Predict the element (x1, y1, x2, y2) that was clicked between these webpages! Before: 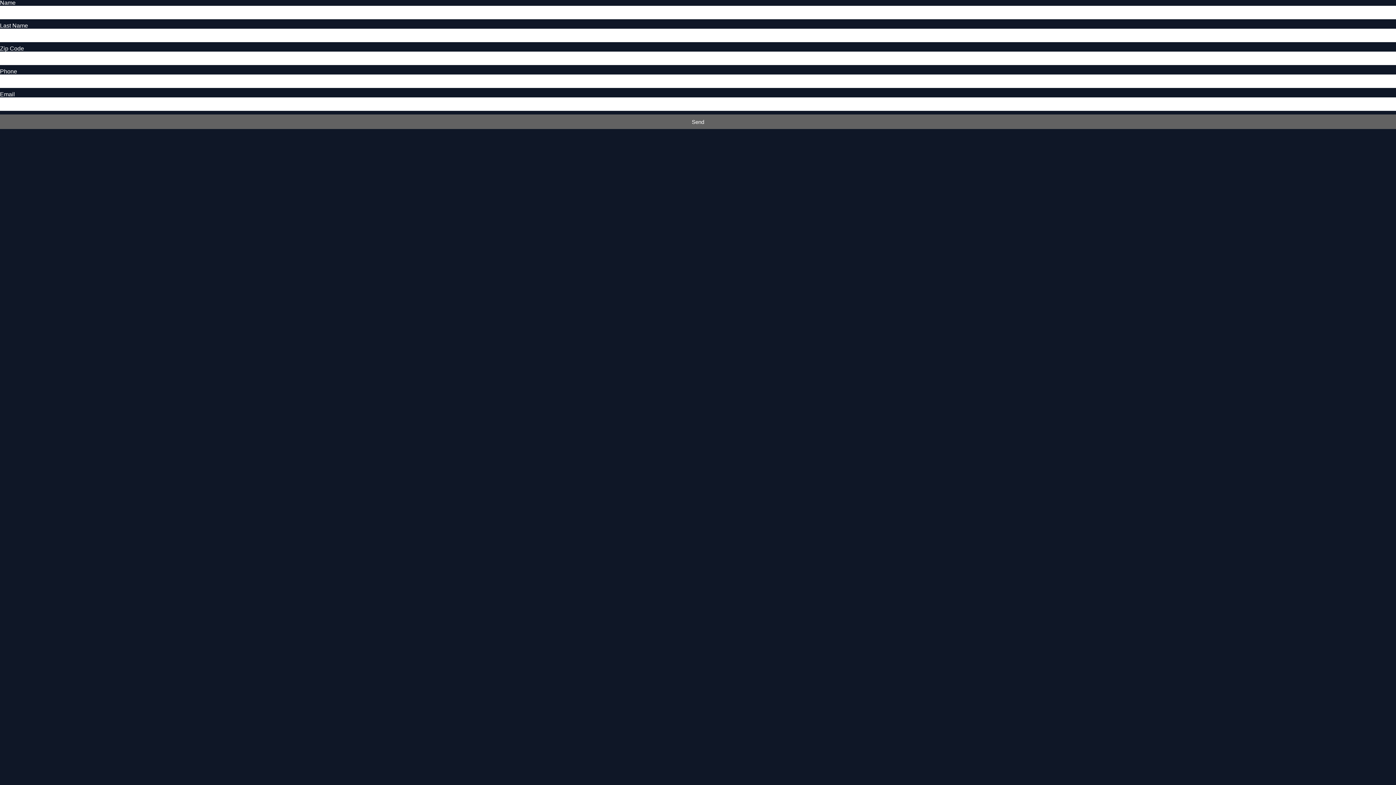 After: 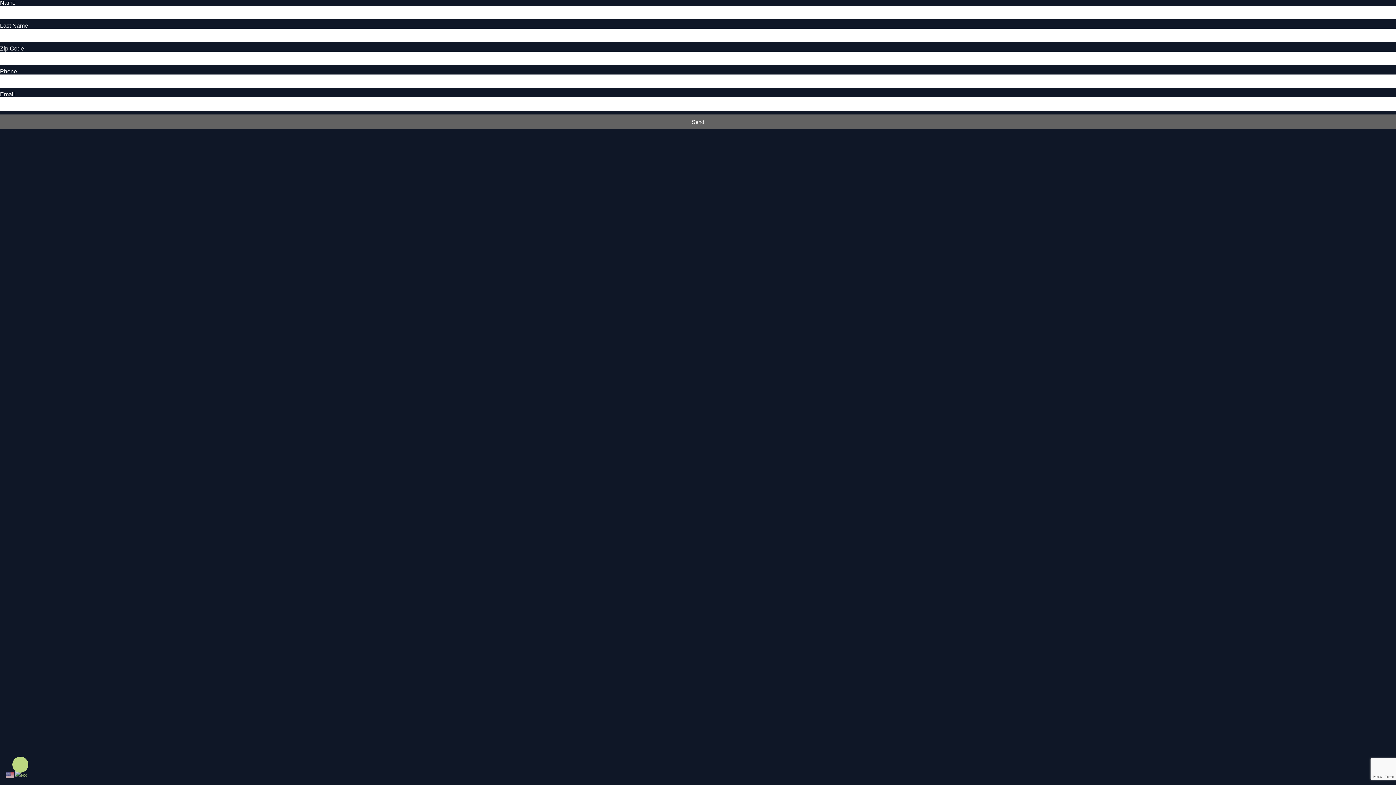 Action: bbox: (0, 114, 1396, 129) label: Send